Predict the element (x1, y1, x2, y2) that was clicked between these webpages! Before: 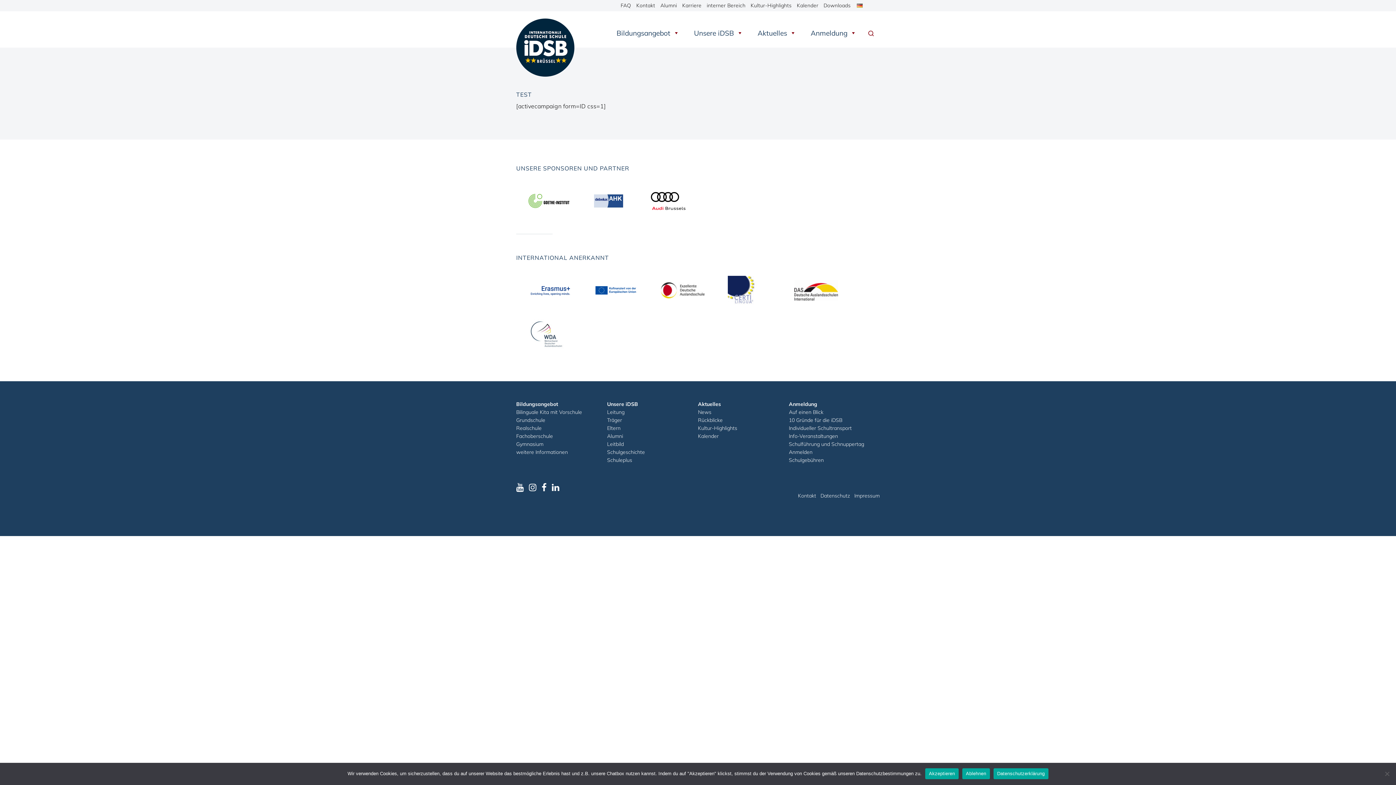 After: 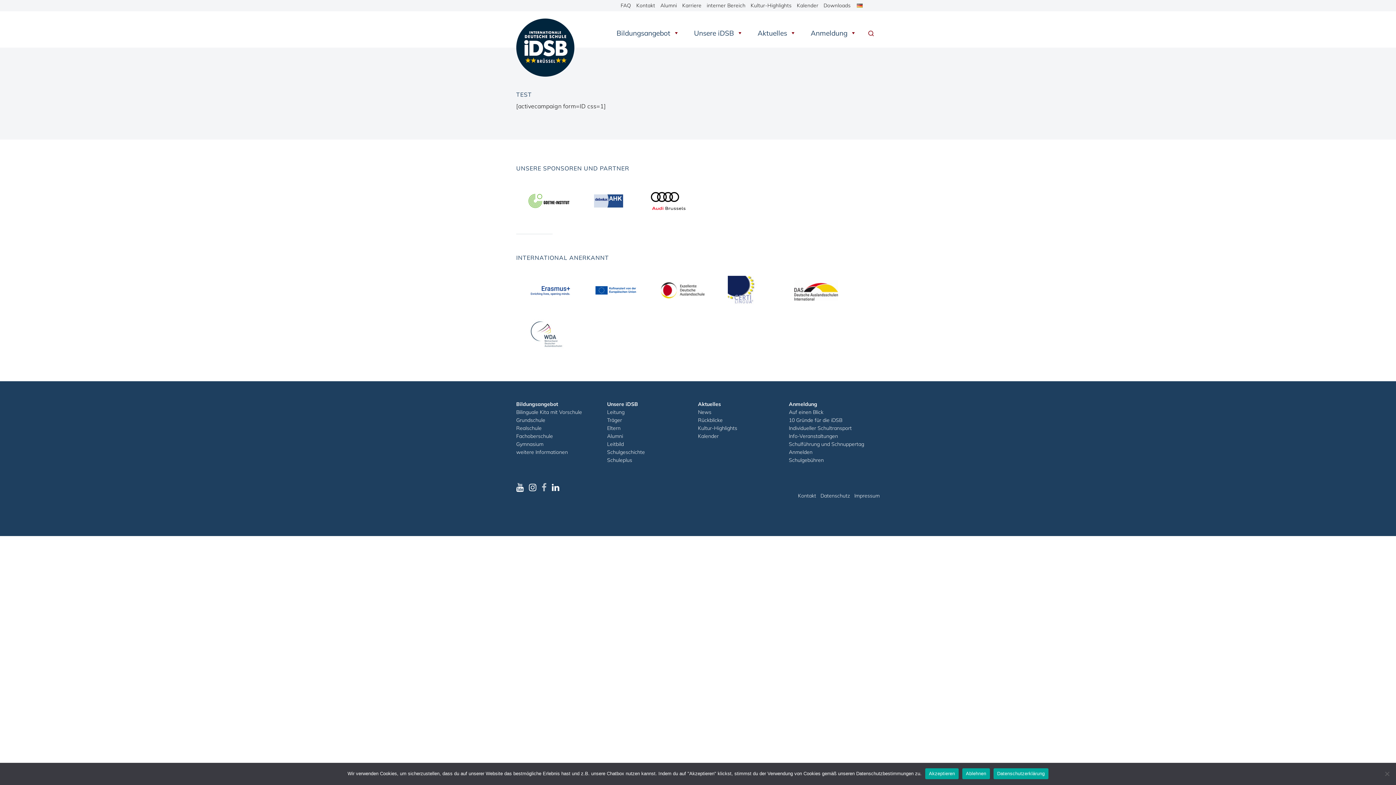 Action: bbox: (541, 482, 546, 493)